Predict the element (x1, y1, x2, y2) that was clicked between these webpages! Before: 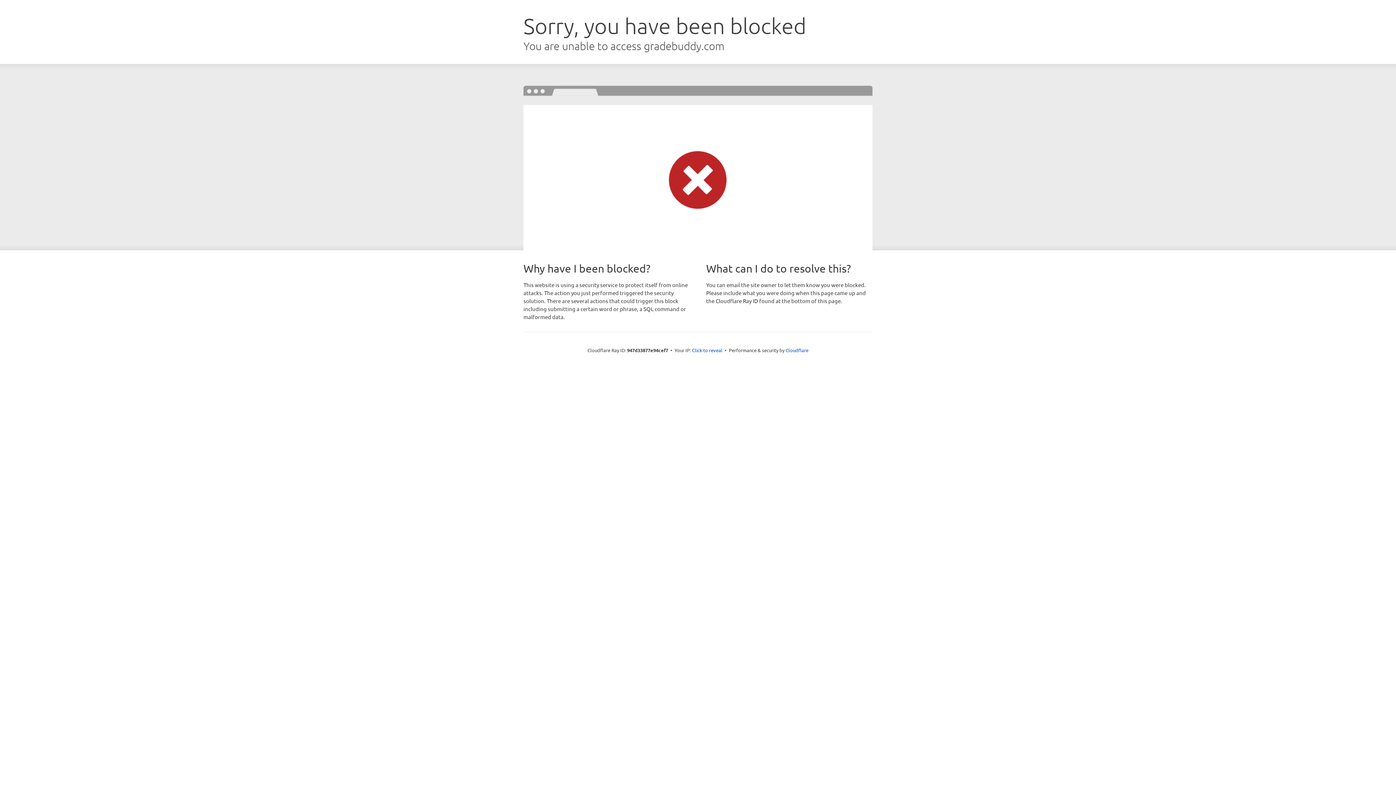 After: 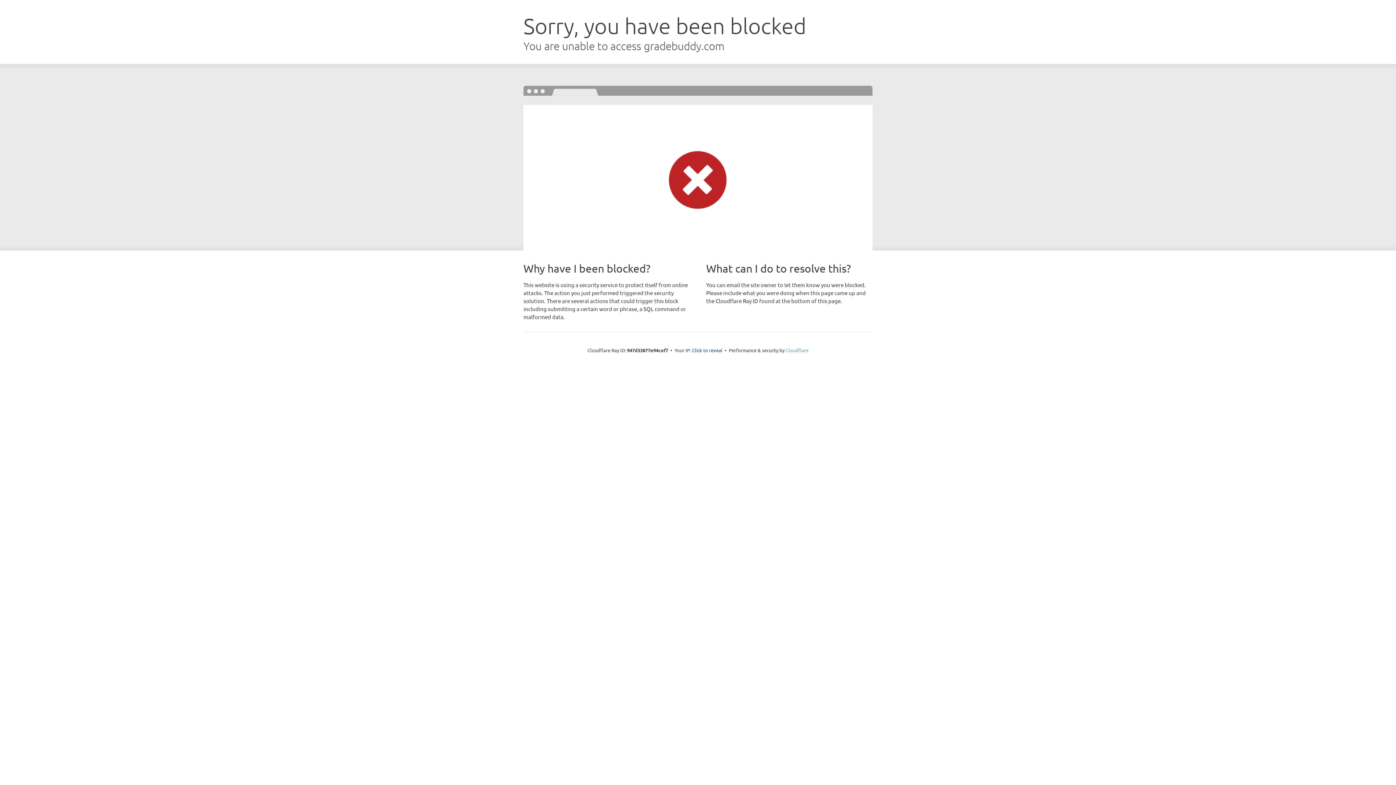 Action: label: Cloudflare bbox: (785, 347, 808, 353)